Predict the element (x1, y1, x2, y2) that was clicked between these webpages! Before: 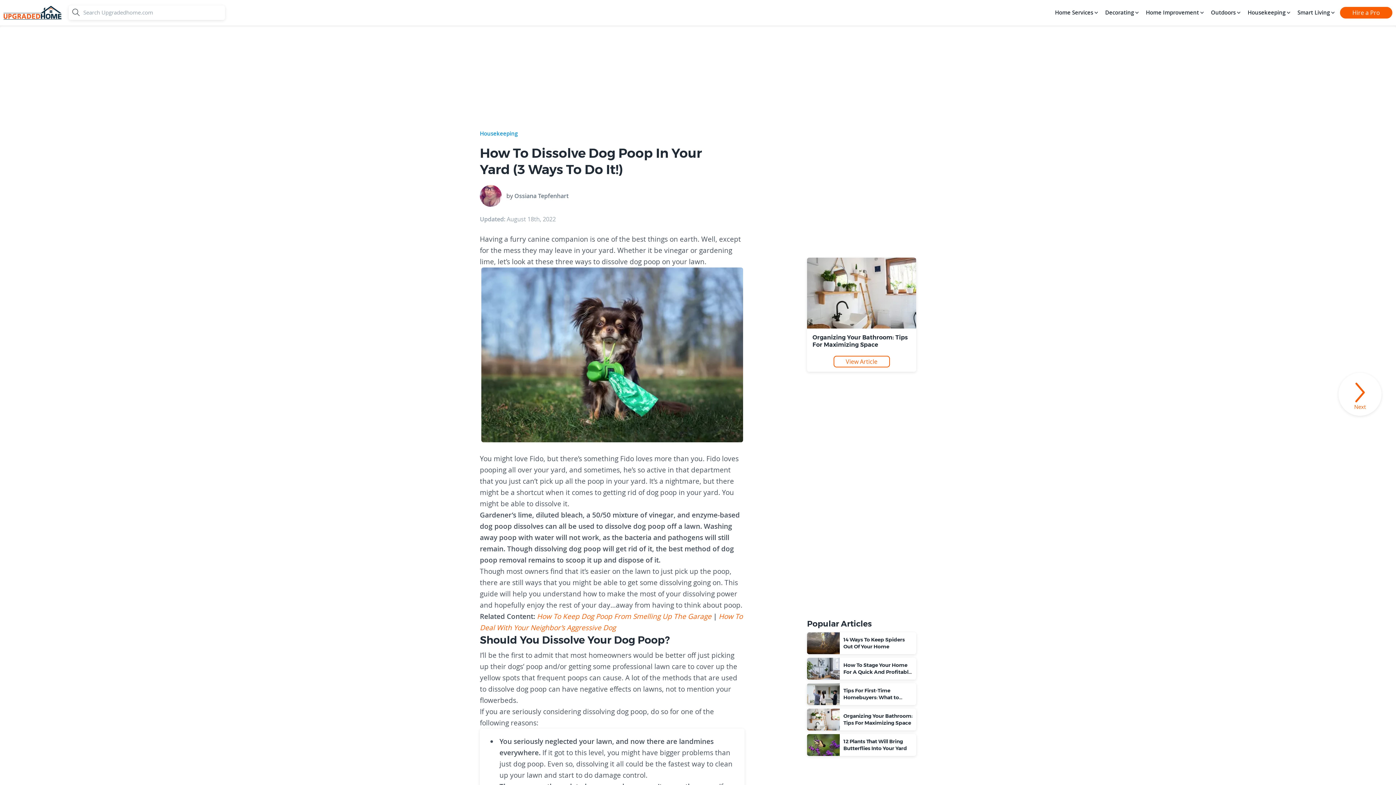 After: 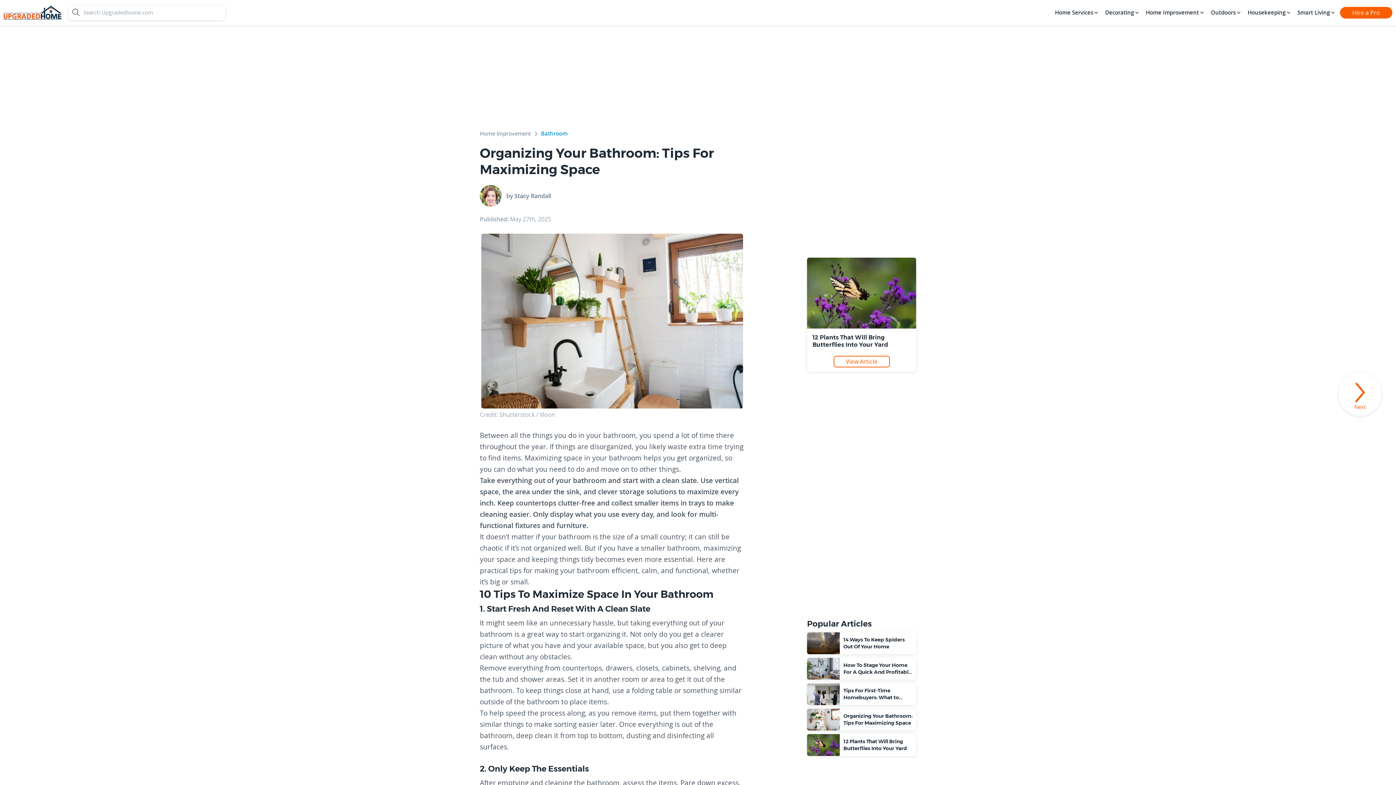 Action: label: Organizing Your Bathroom: Tips For Maximizing Space bbox: (812, 334, 908, 348)